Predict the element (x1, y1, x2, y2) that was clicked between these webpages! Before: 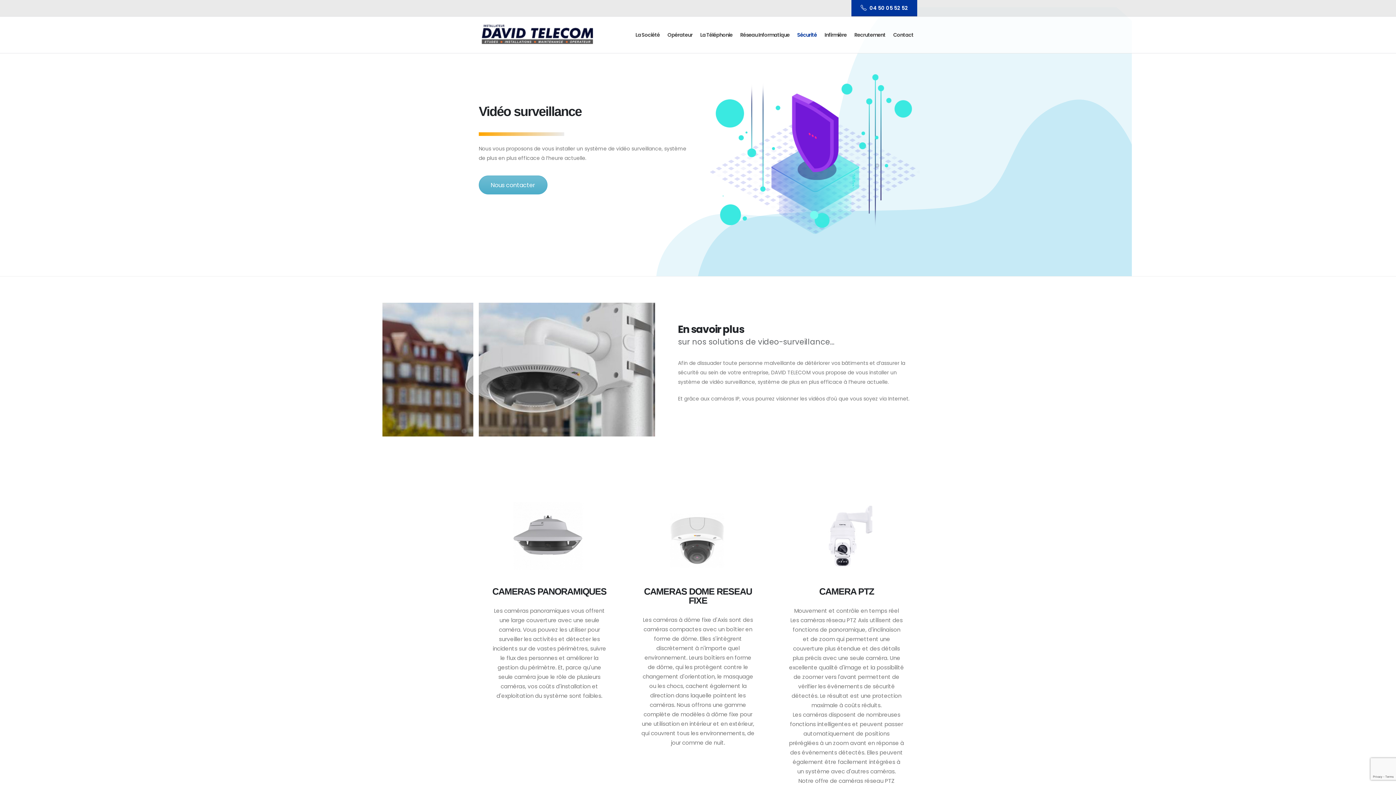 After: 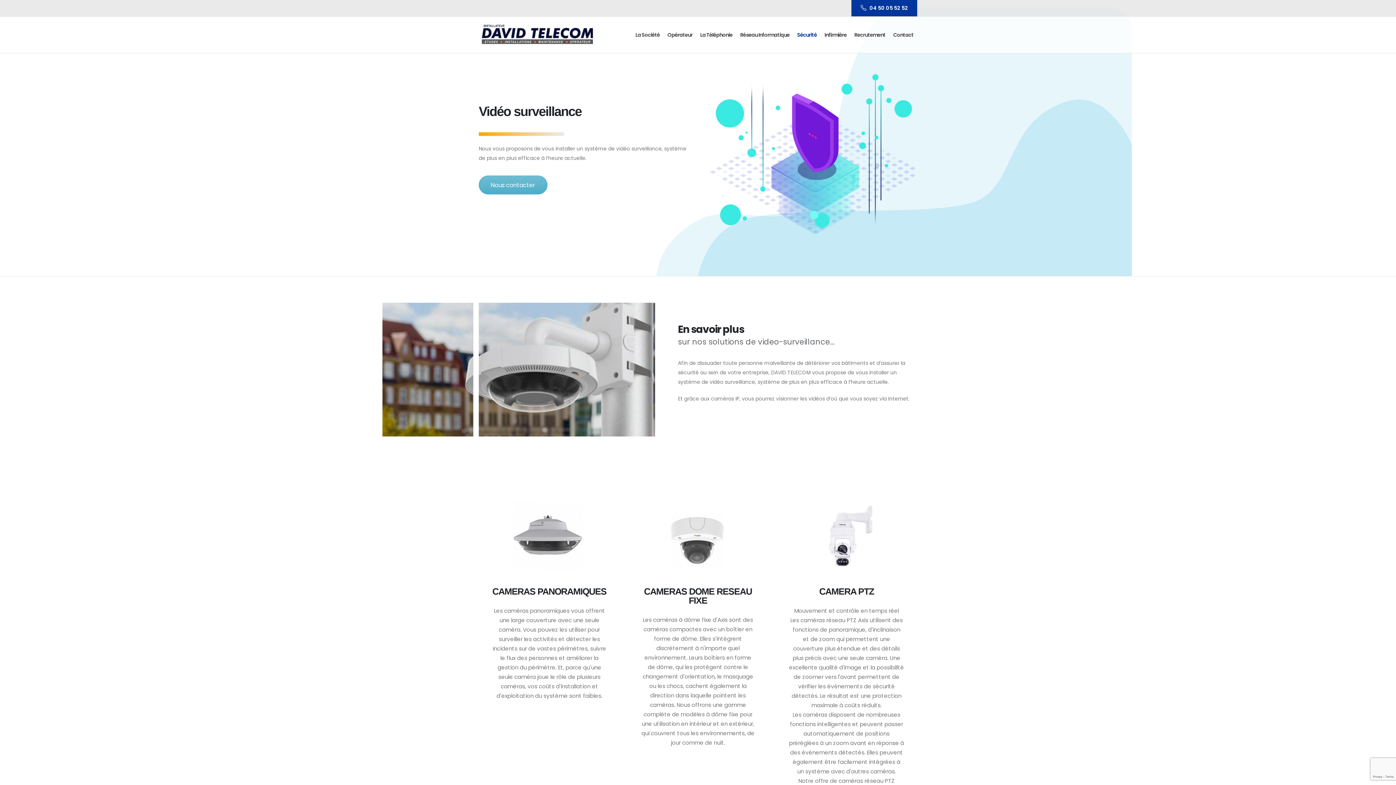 Action: label:  cookie bbox: (1376, 7, 1385, 13)